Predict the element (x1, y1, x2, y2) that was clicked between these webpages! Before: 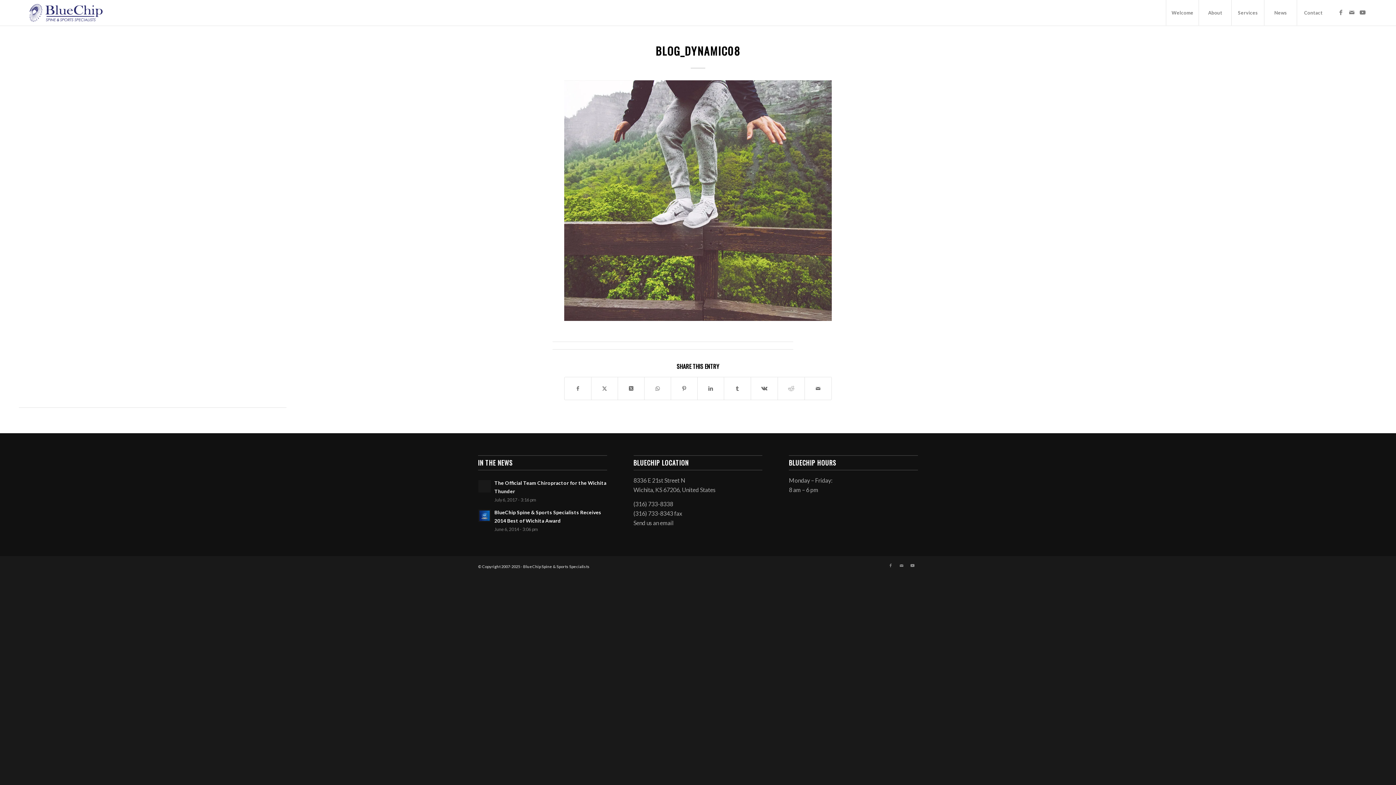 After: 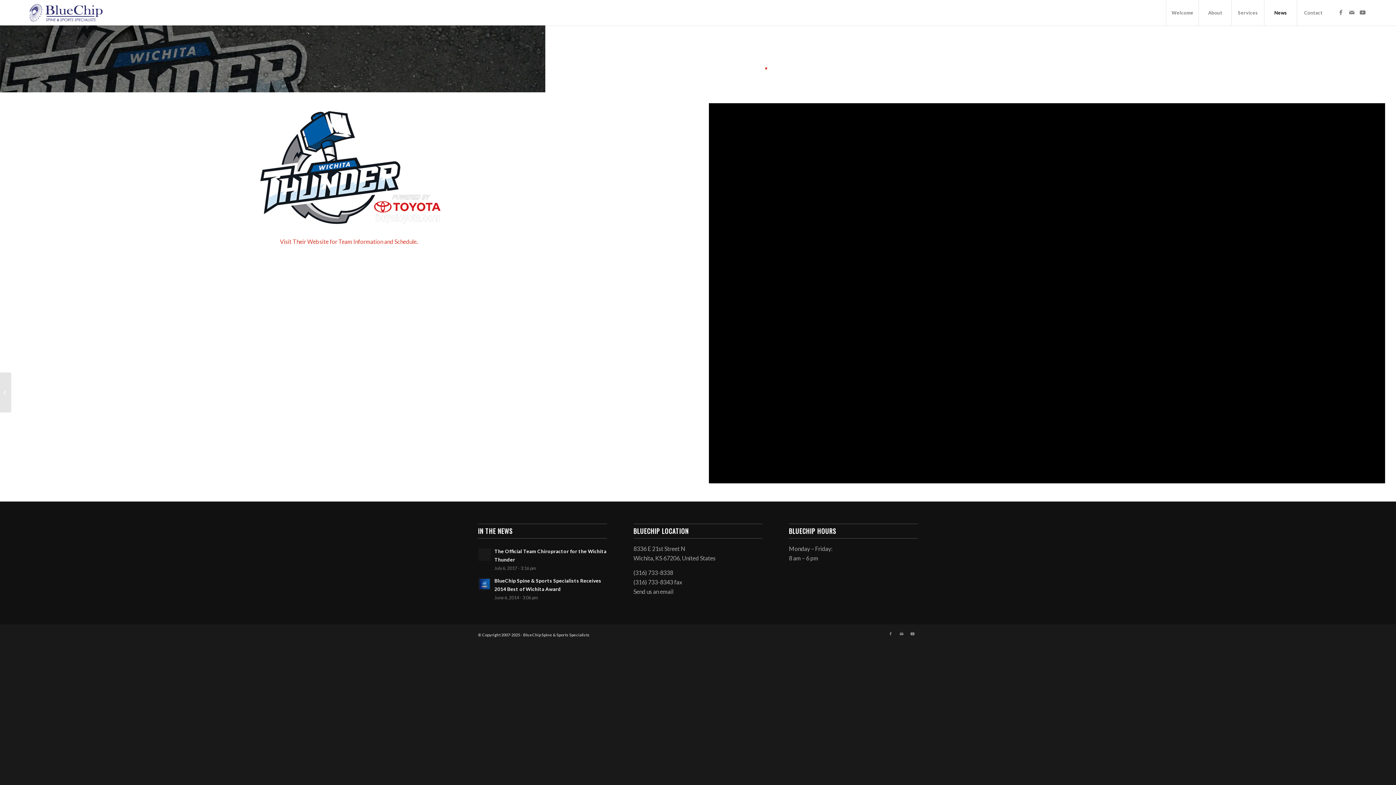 Action: bbox: (478, 479, 491, 492)